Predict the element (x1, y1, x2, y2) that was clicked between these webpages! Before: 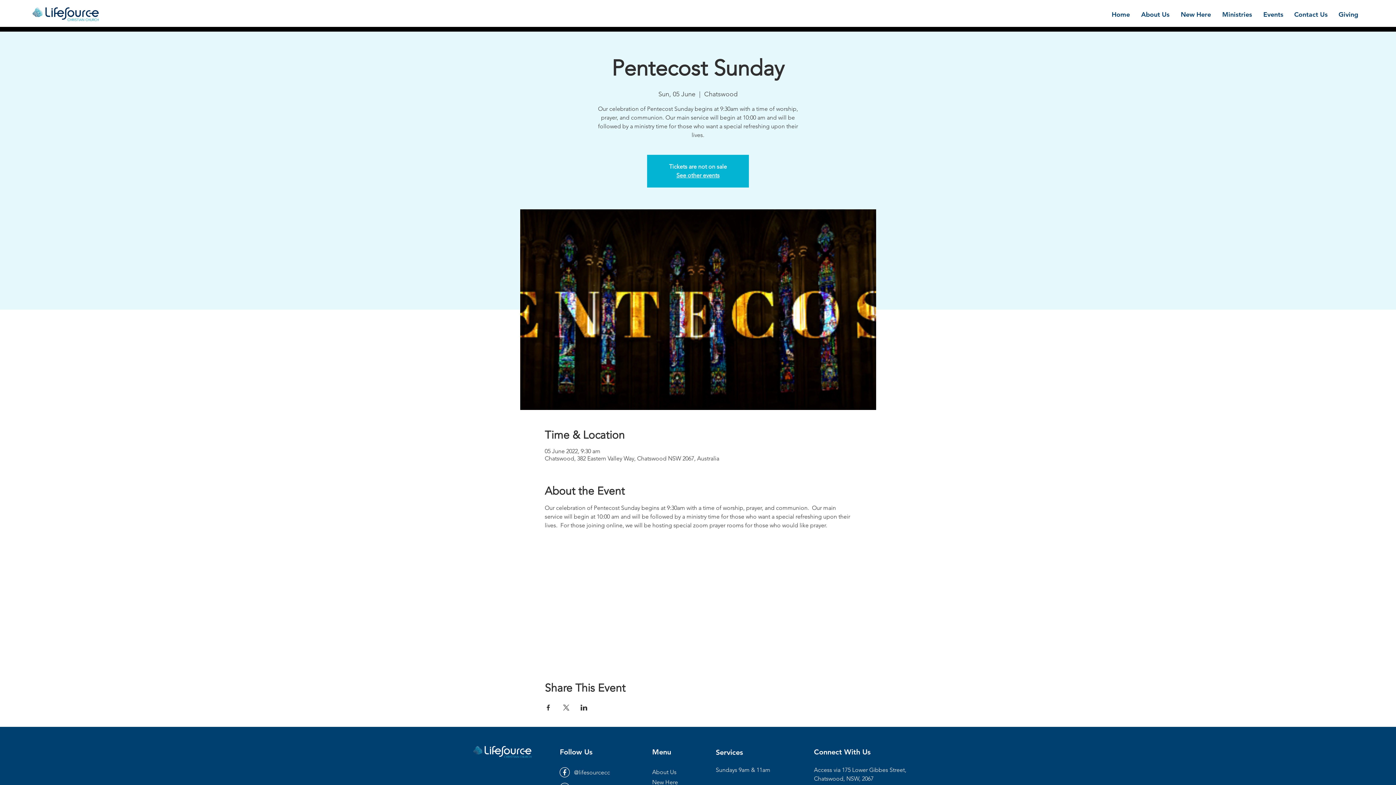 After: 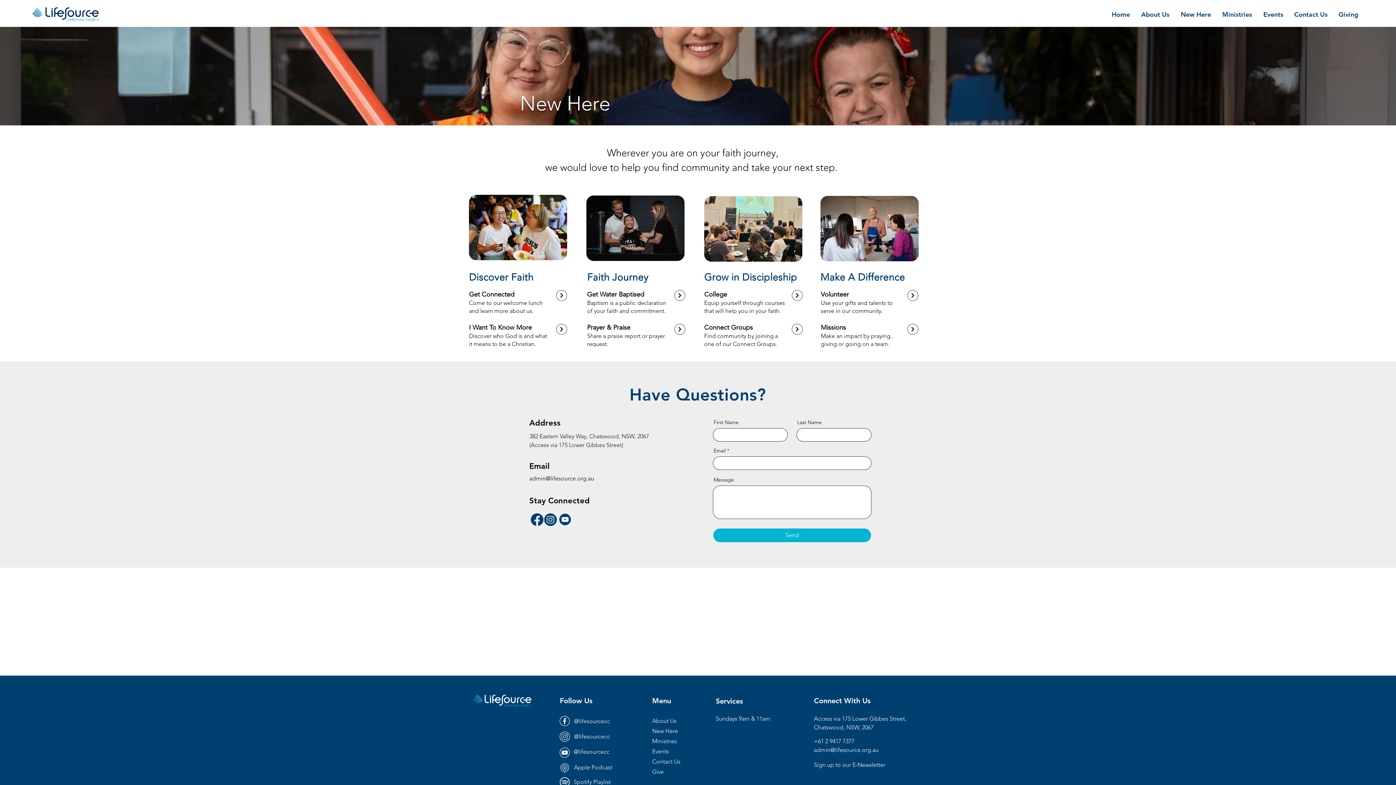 Action: label: New Here bbox: (652, 779, 678, 786)